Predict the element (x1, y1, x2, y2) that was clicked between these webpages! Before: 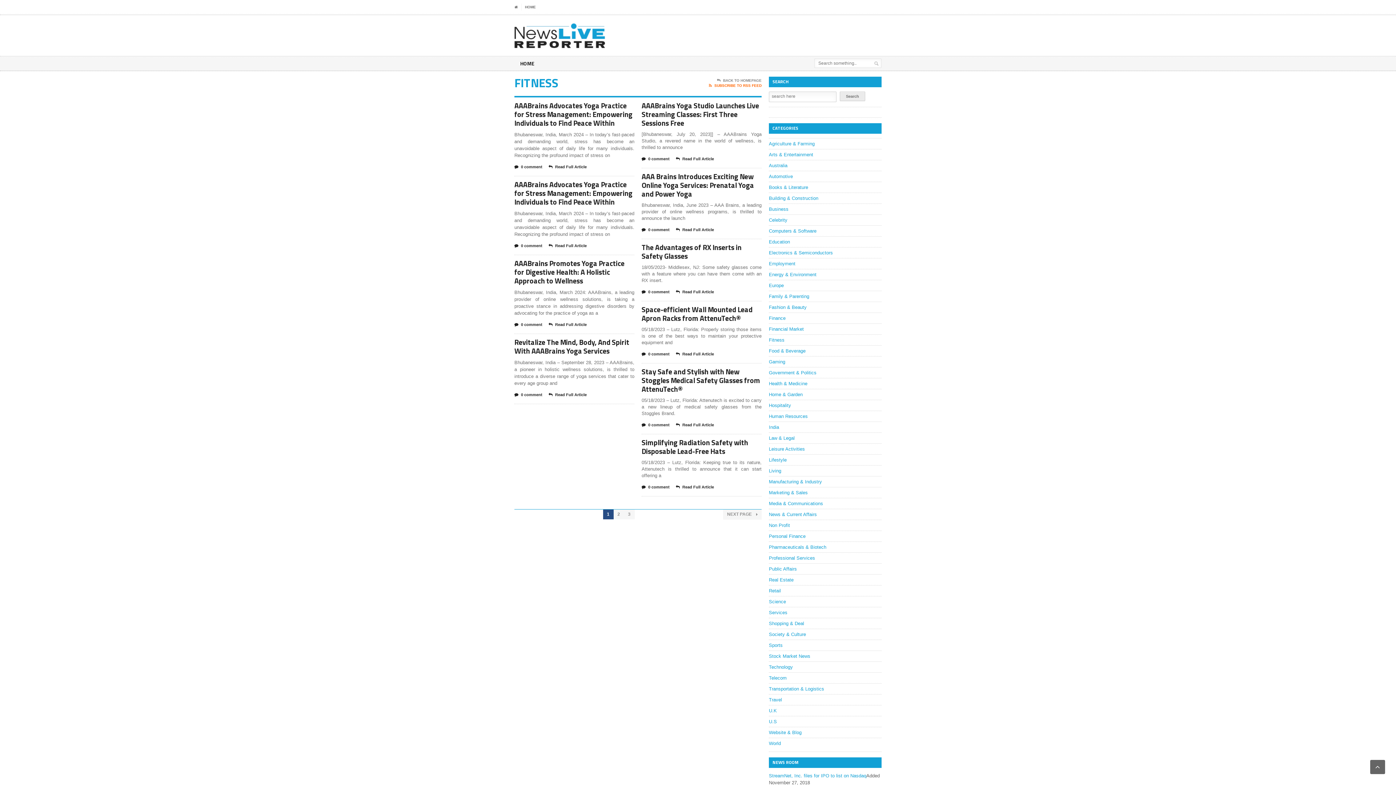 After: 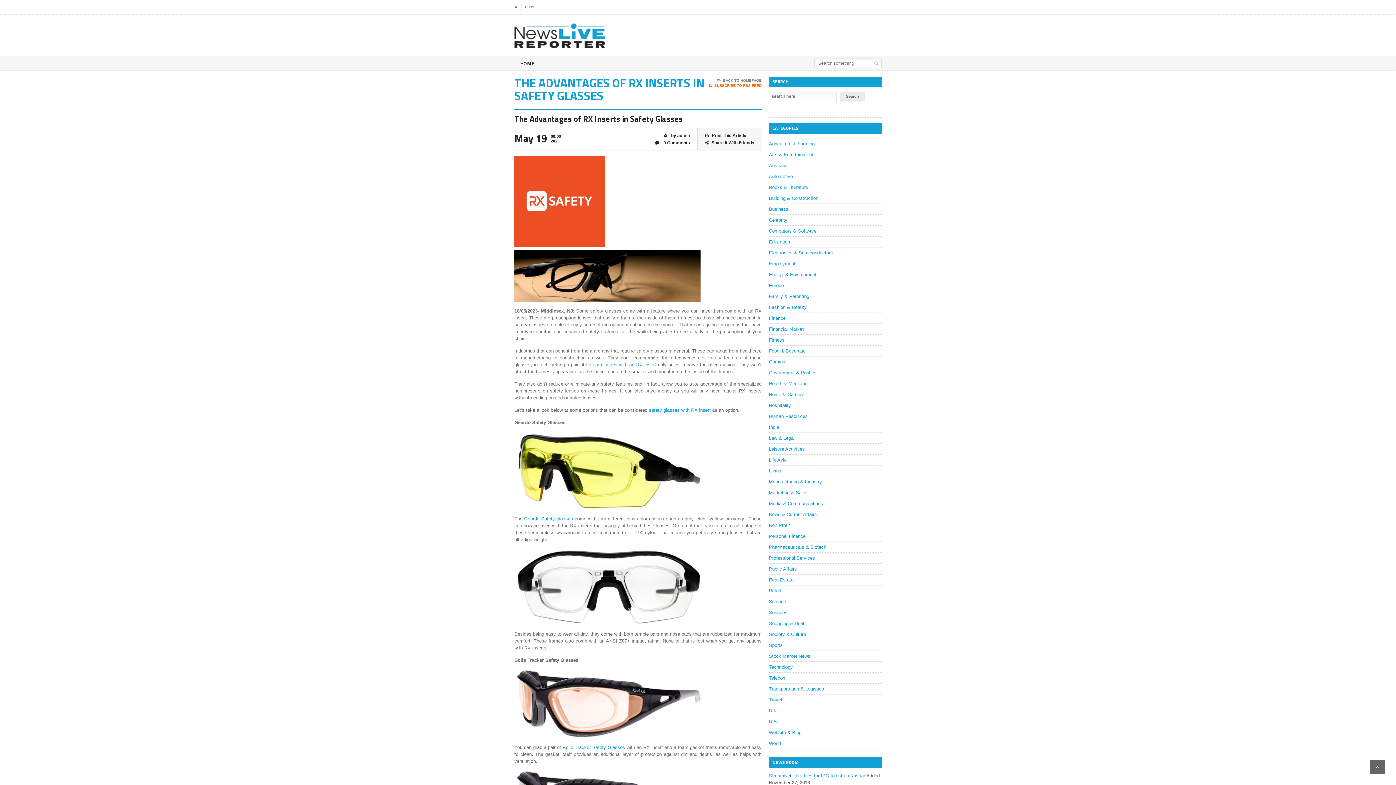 Action: label: The Advantages of RX Inserts in Safety Glasses bbox: (641, 241, 741, 261)